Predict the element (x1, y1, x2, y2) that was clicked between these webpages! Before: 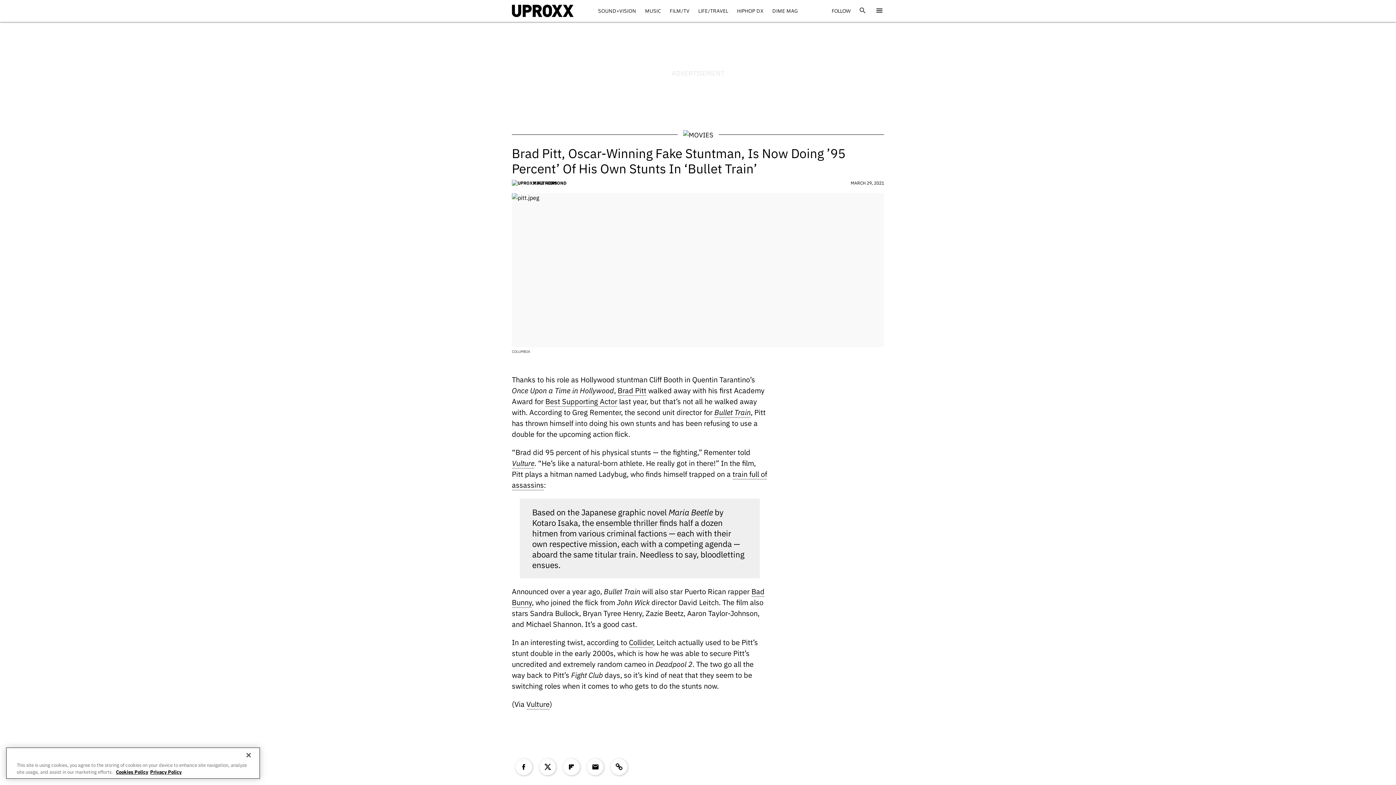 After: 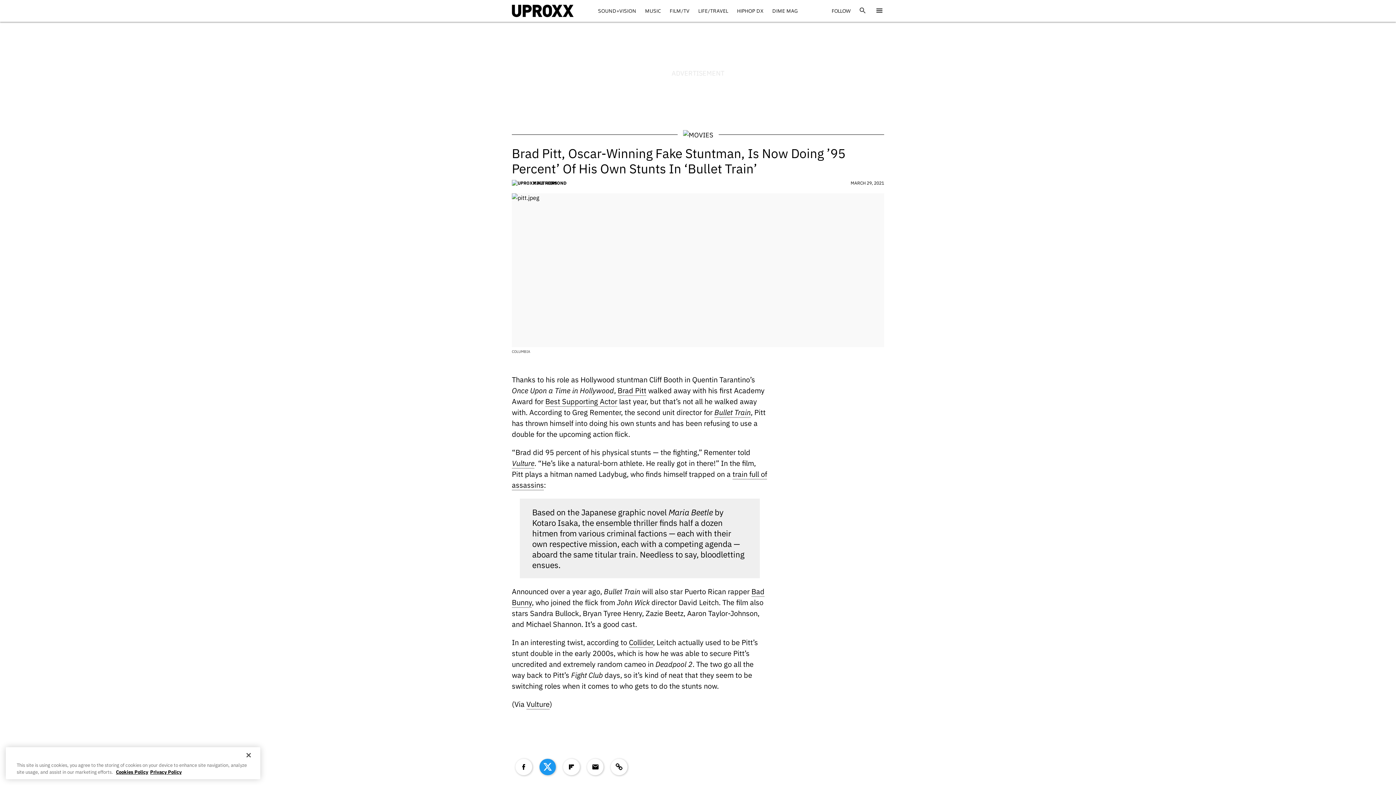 Action: label: Twitter bbox: (539, 759, 556, 775)